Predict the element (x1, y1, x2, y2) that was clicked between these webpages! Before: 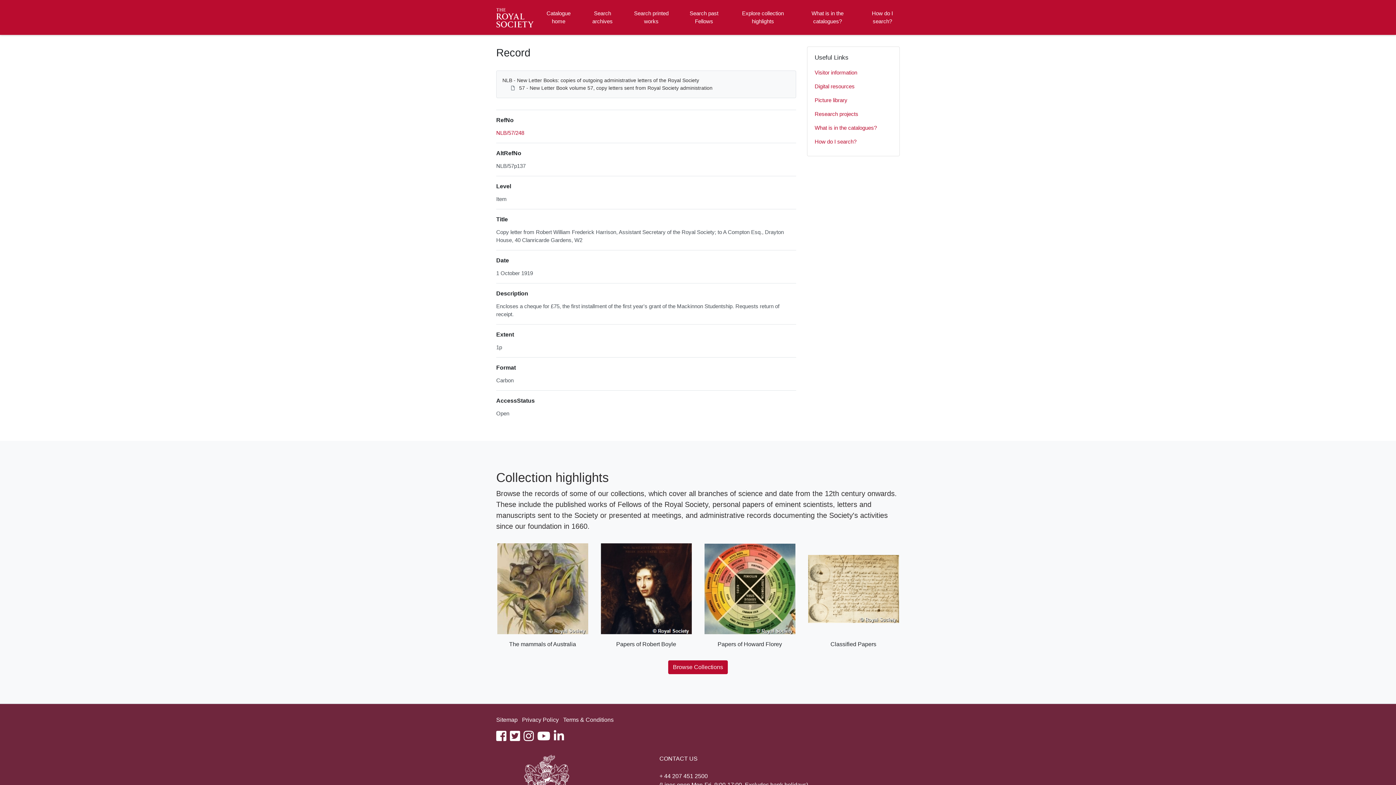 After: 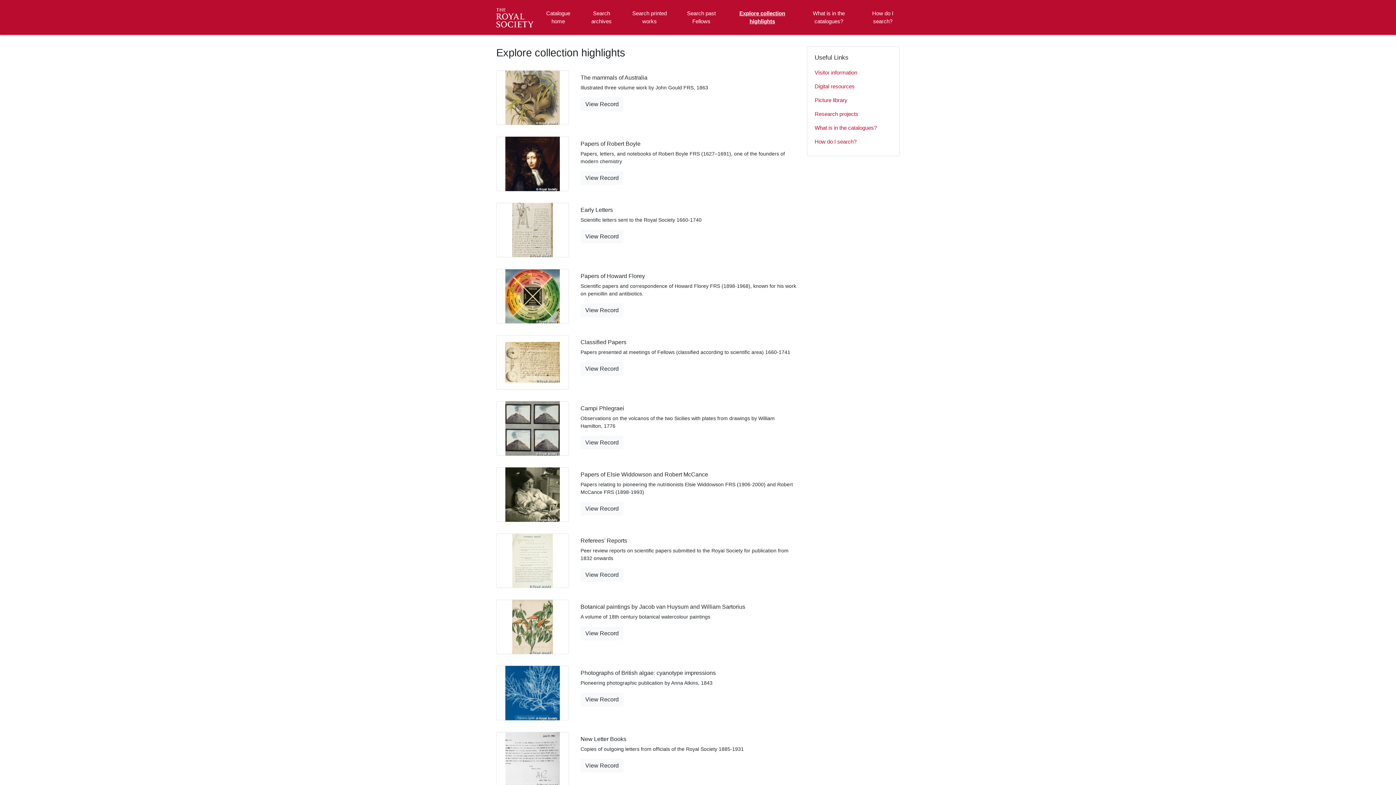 Action: bbox: (735, 2, 790, 32) label: Explore collection highlights